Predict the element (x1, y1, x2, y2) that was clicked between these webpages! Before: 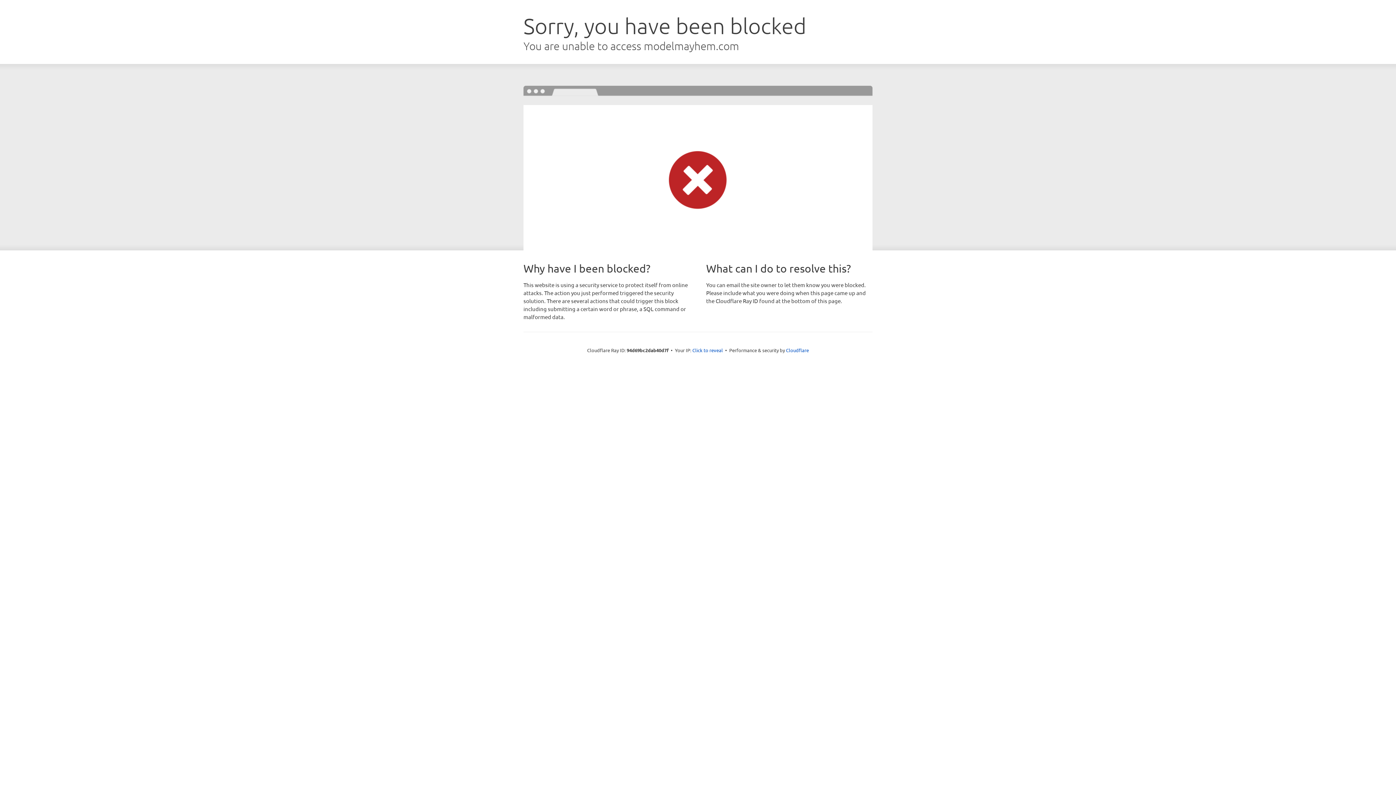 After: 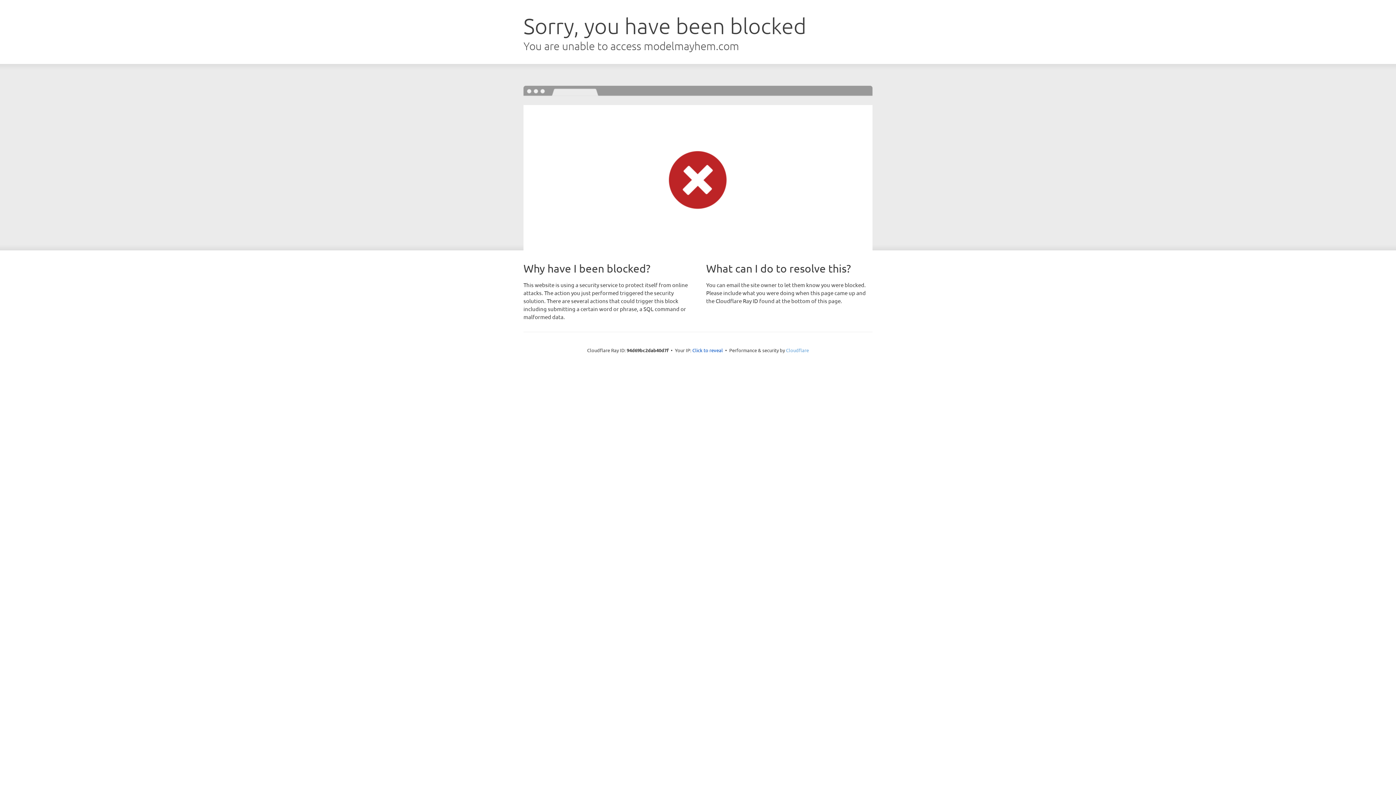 Action: bbox: (786, 347, 809, 353) label: Cloudflare